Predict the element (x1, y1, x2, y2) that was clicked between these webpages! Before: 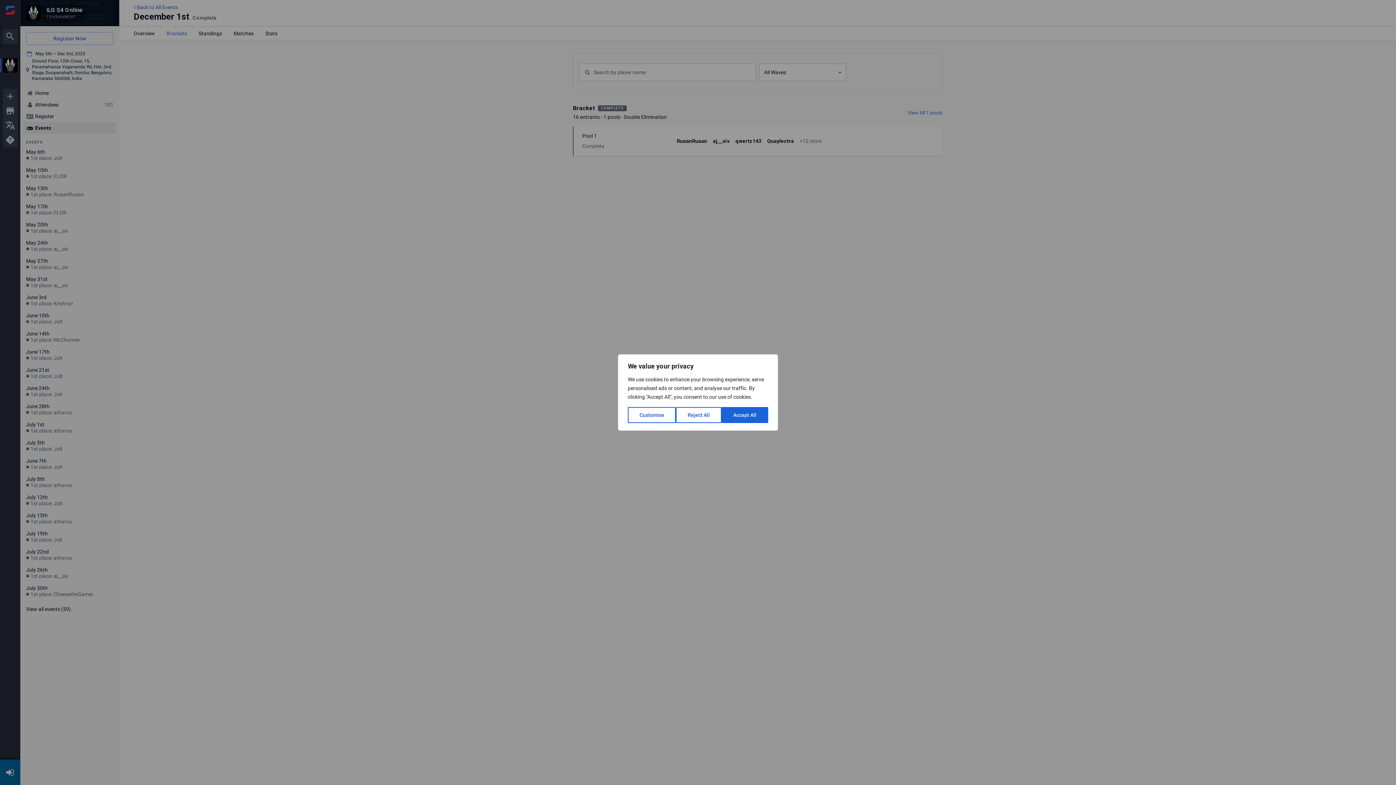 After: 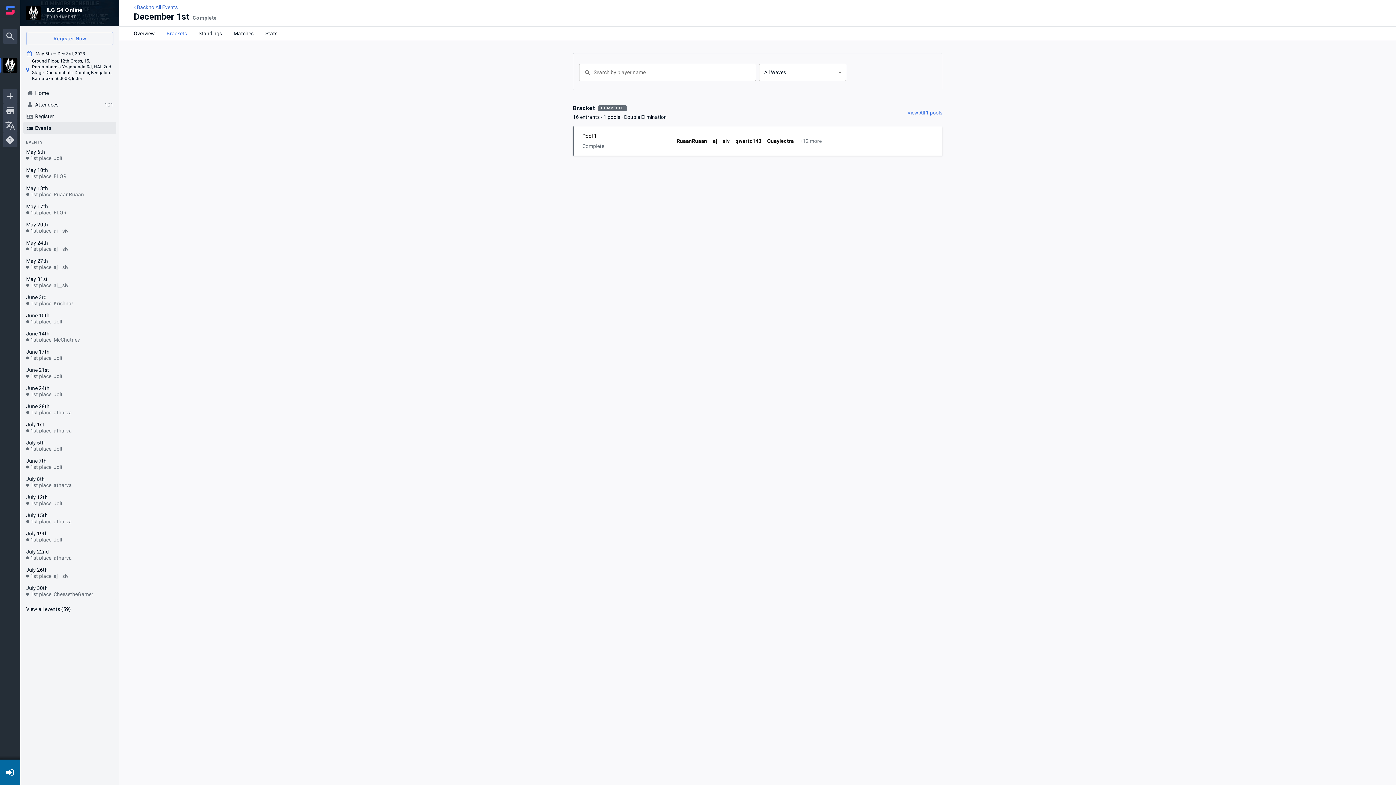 Action: bbox: (721, 407, 768, 423) label: Accept All